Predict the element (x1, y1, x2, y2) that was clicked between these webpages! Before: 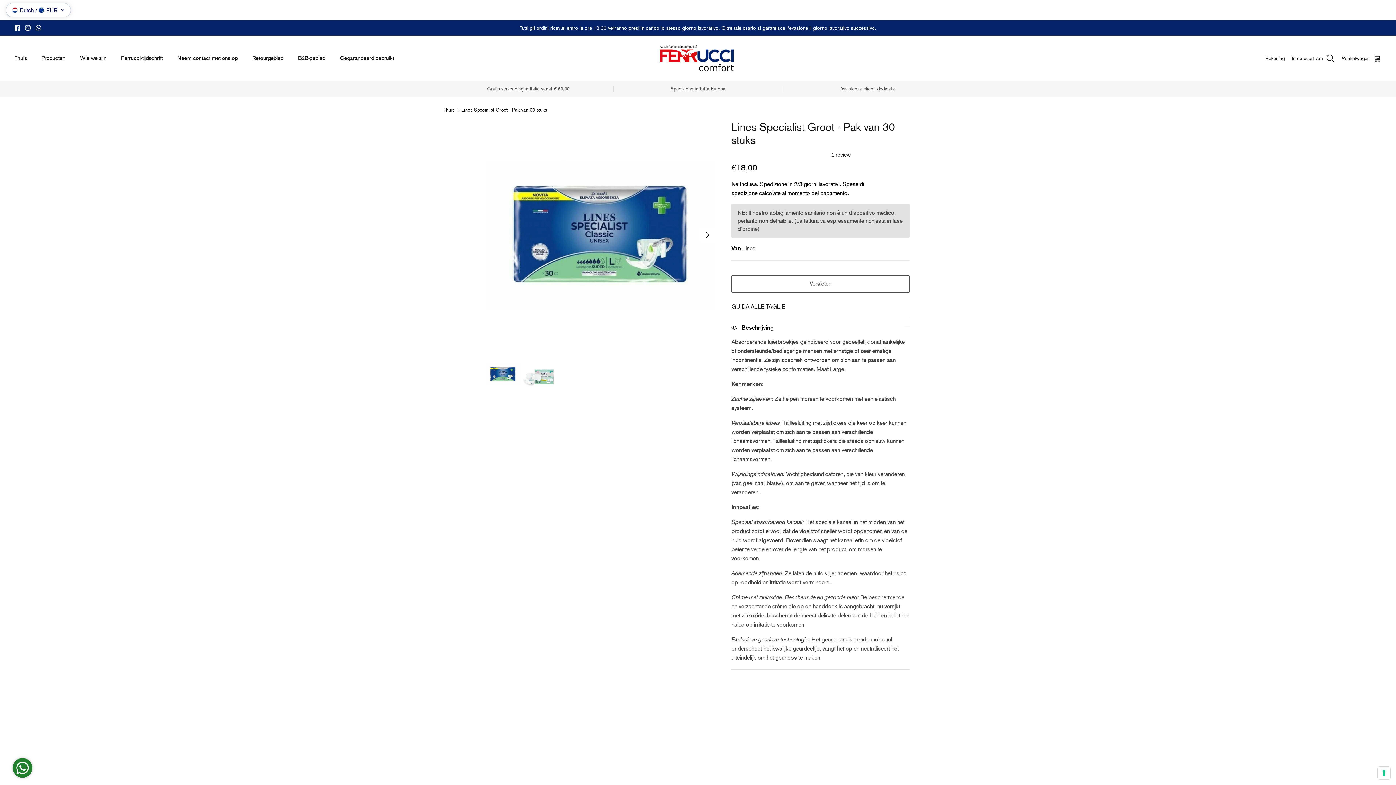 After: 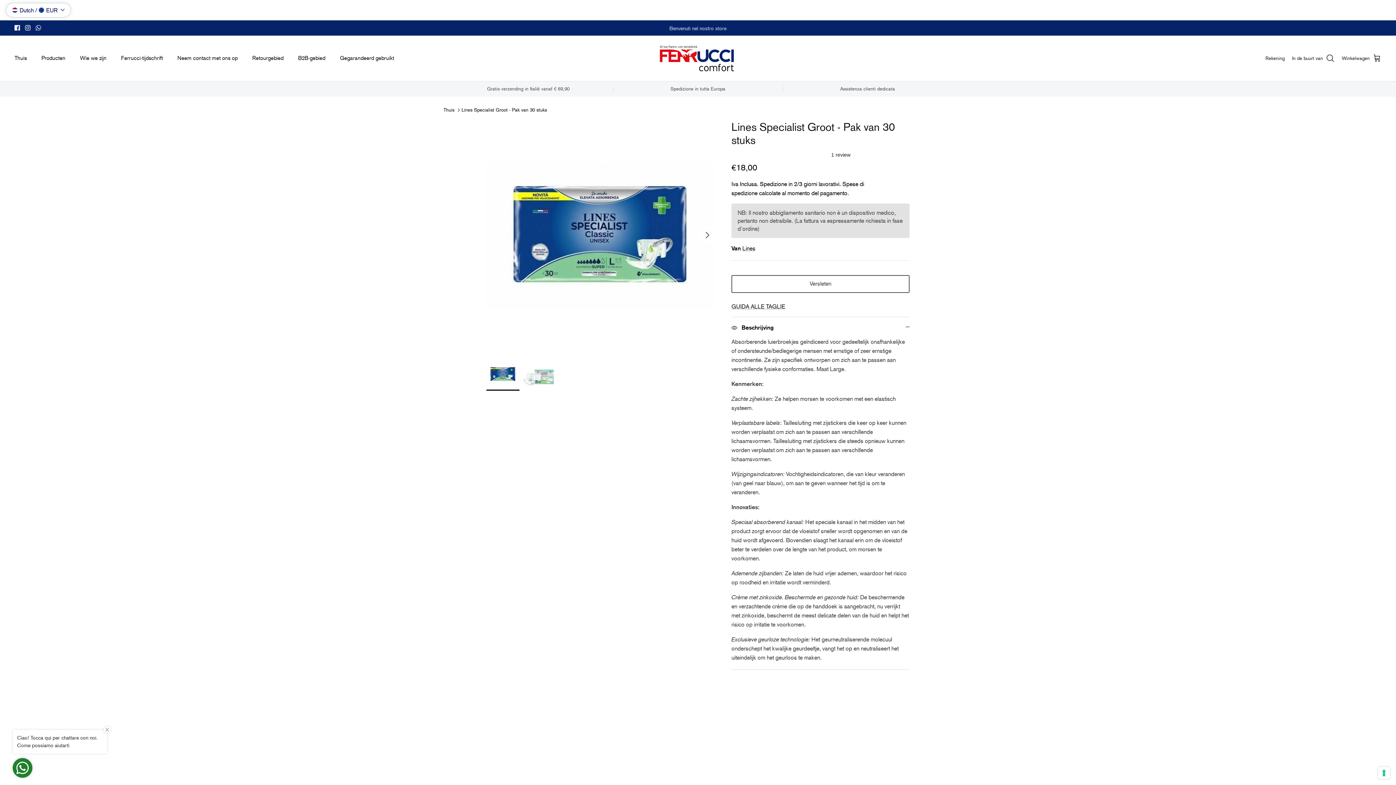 Action: bbox: (486, 357, 519, 390)